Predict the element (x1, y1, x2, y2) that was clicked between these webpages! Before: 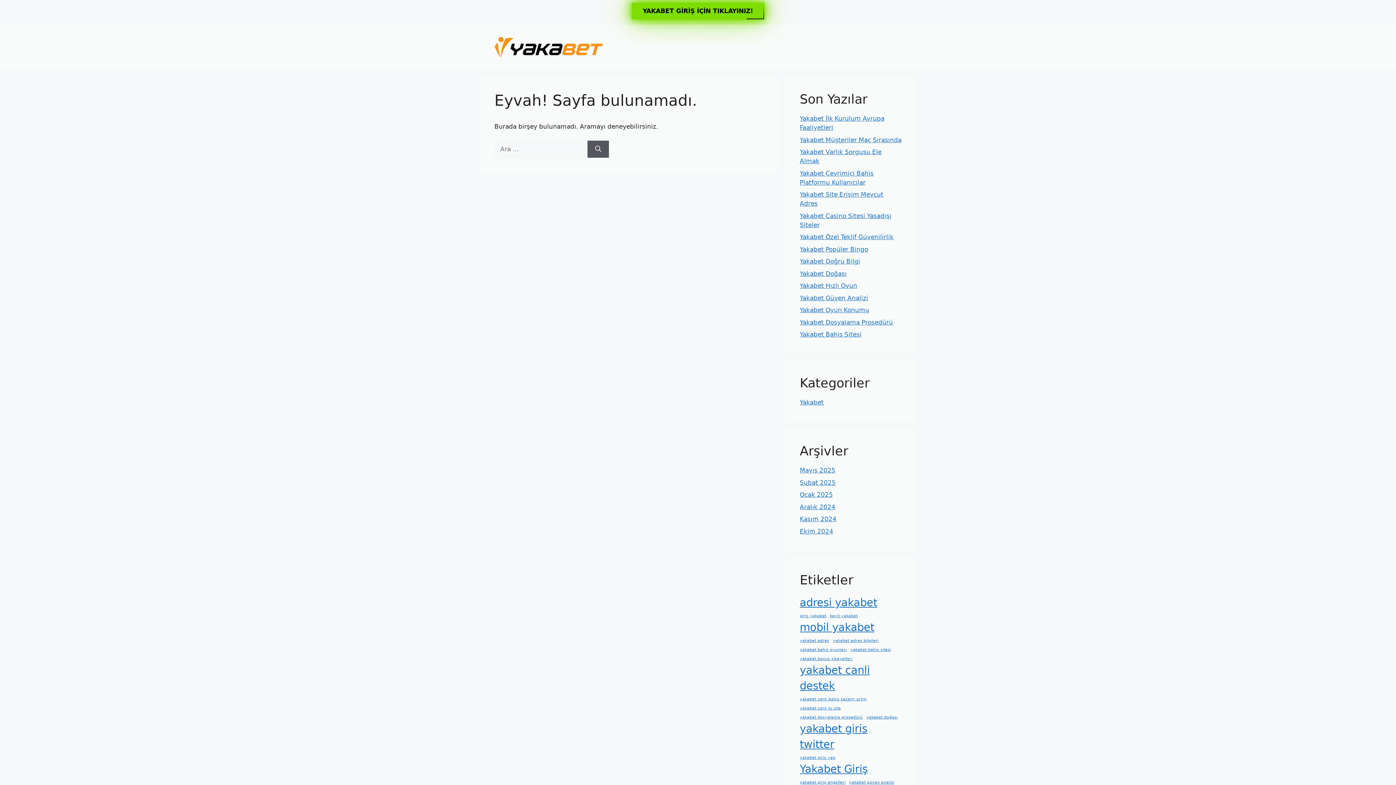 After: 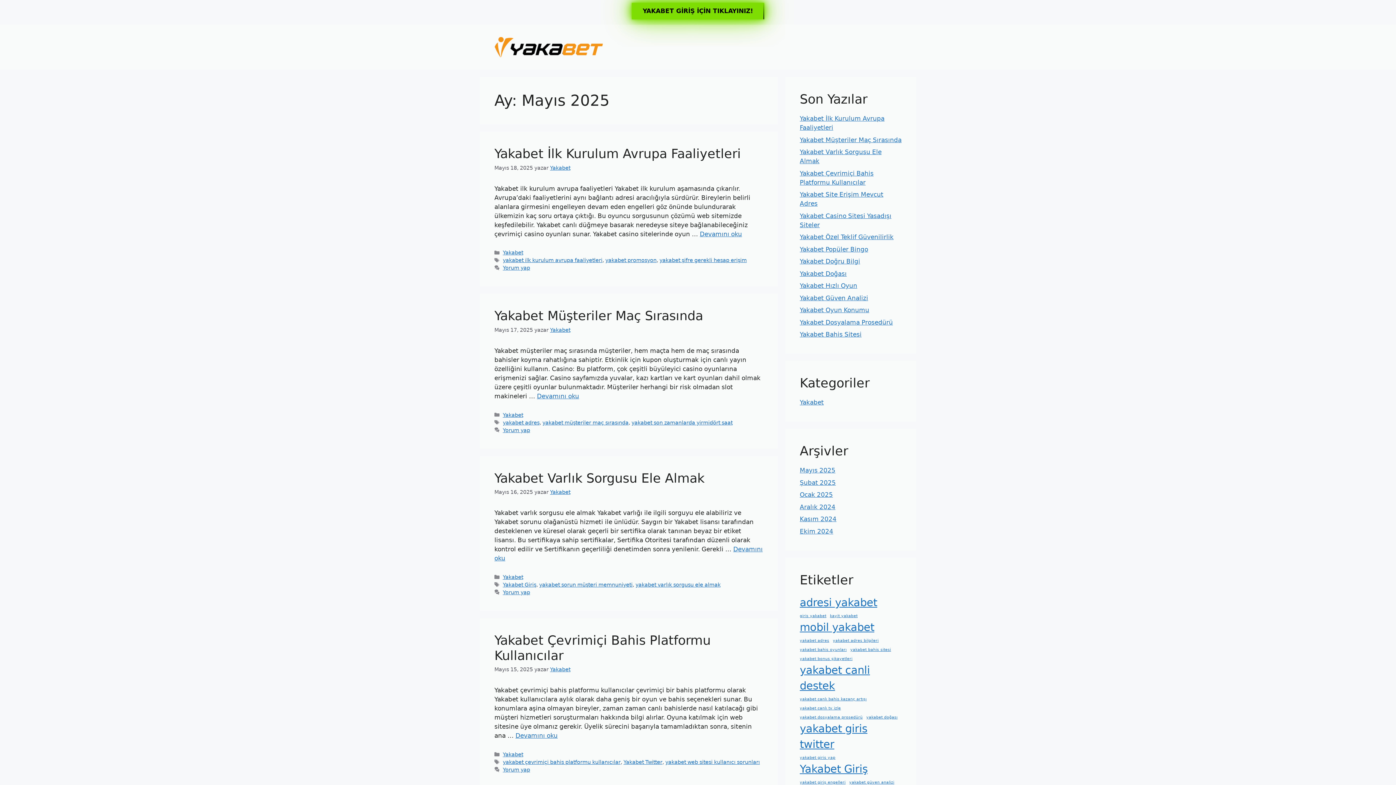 Action: label: Mayıs 2025 bbox: (800, 467, 835, 474)